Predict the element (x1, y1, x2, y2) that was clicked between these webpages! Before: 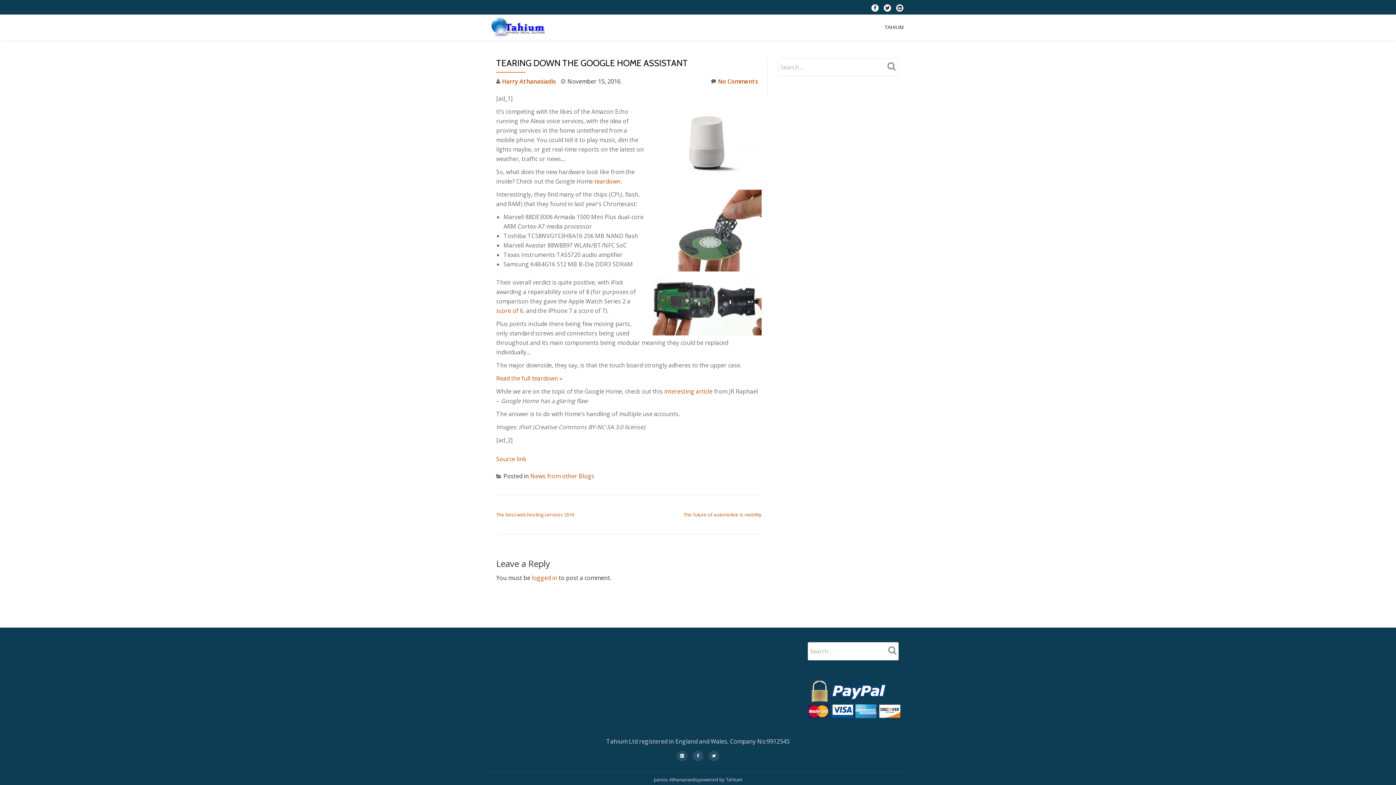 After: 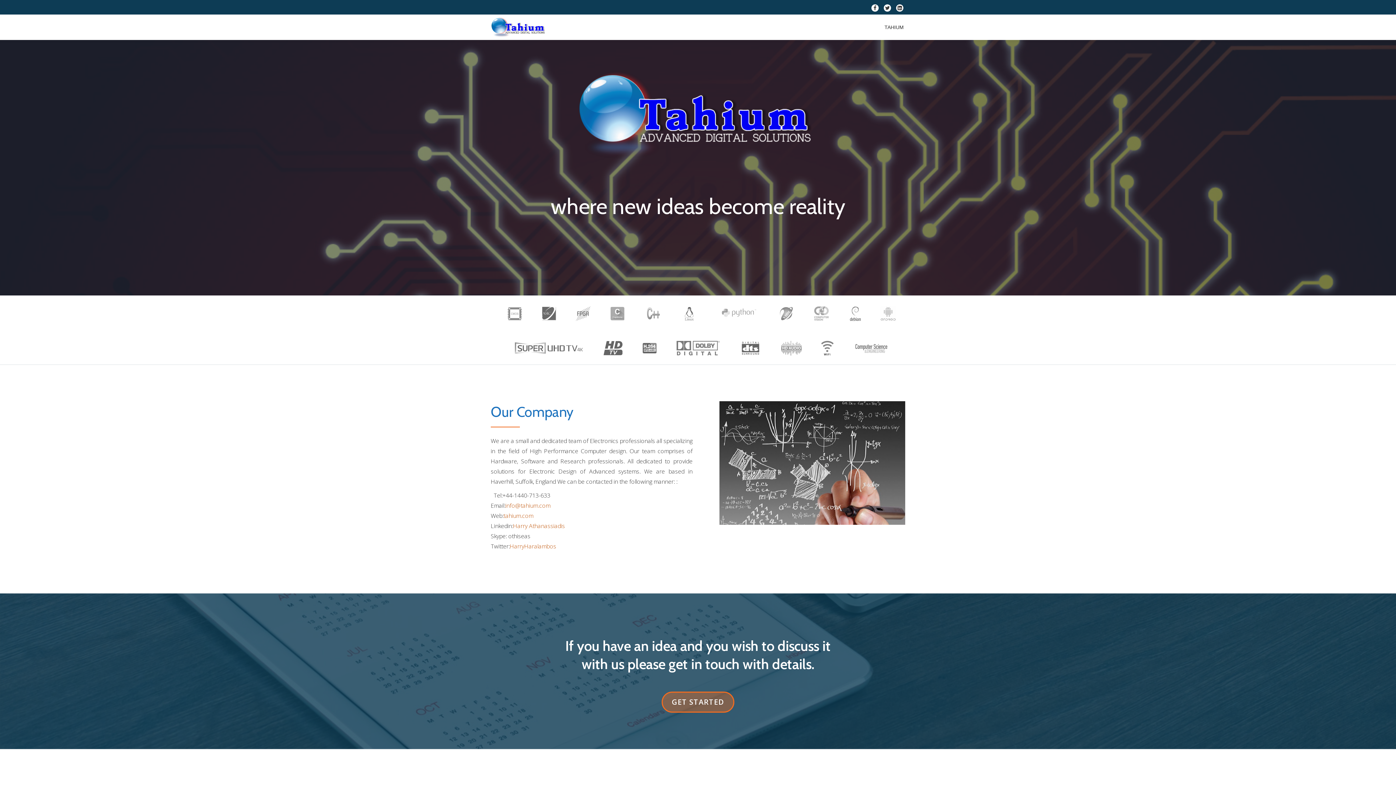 Action: bbox: (490, 14, 548, 40)